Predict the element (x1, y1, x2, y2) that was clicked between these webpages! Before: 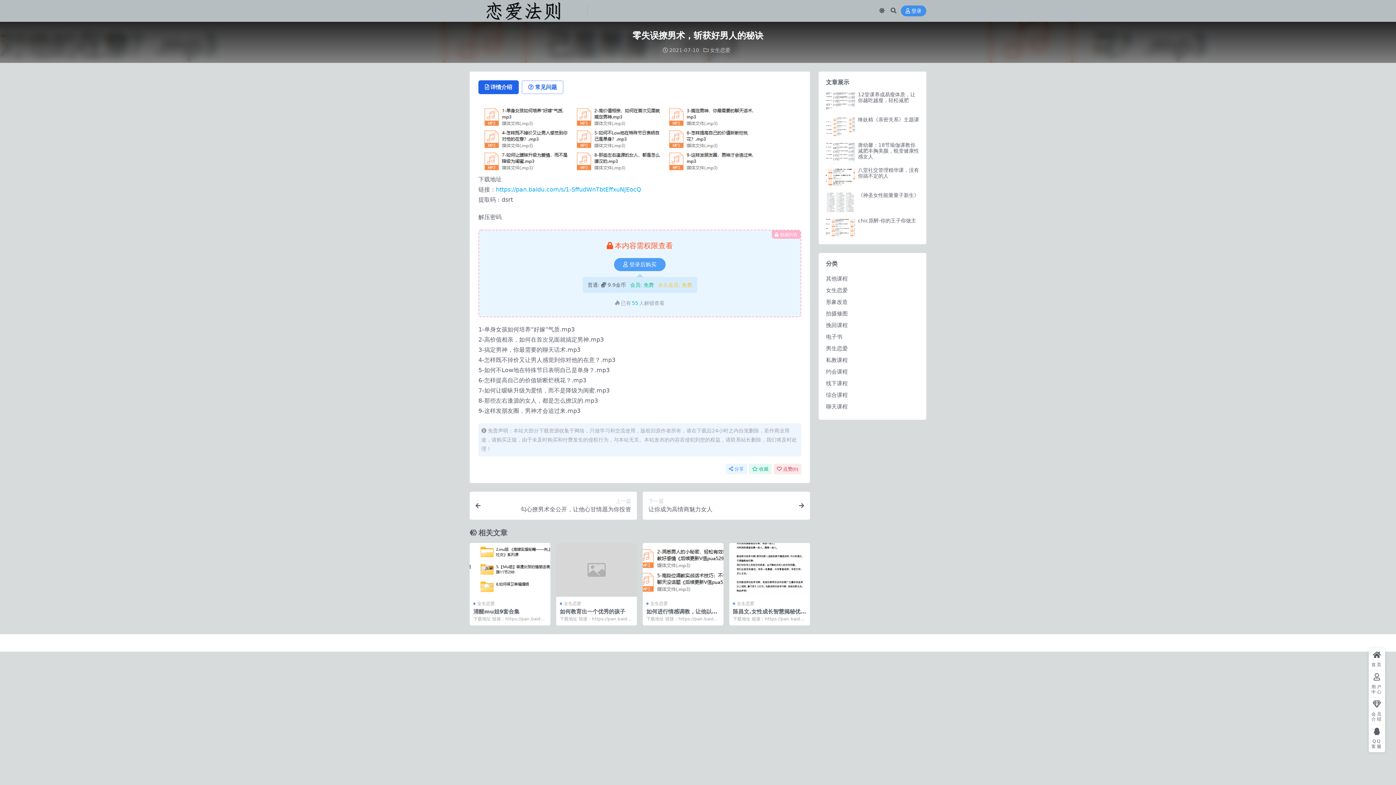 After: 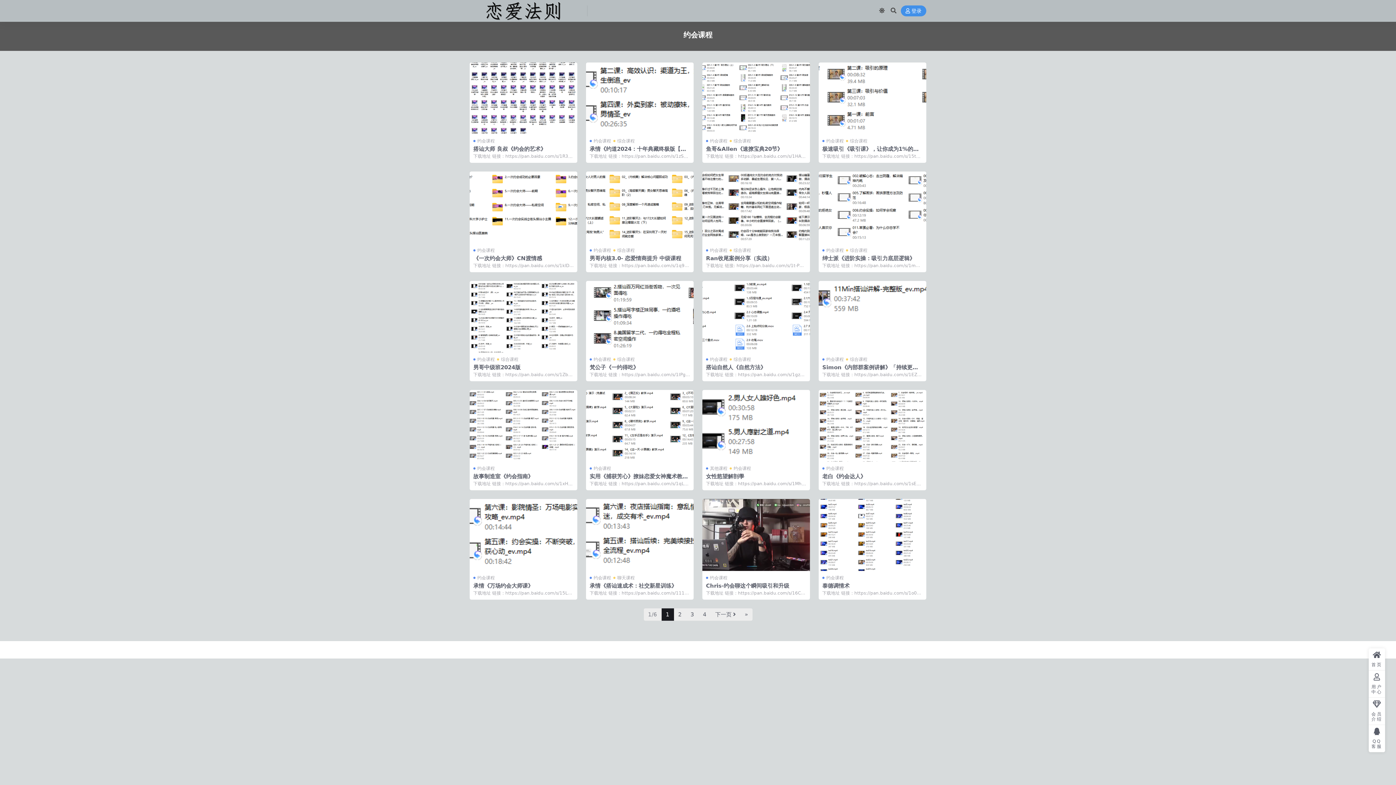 Action: label: 约会课程 bbox: (826, 368, 848, 375)